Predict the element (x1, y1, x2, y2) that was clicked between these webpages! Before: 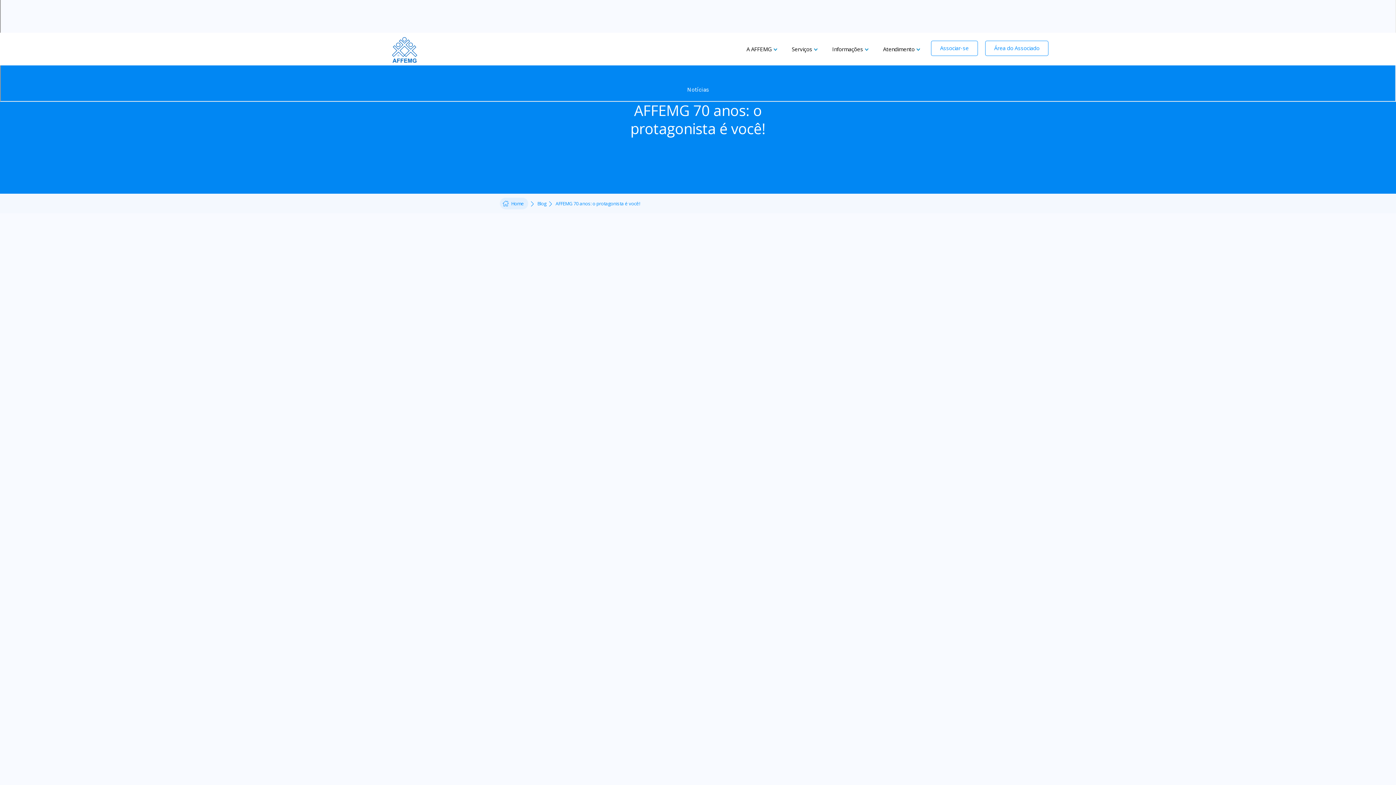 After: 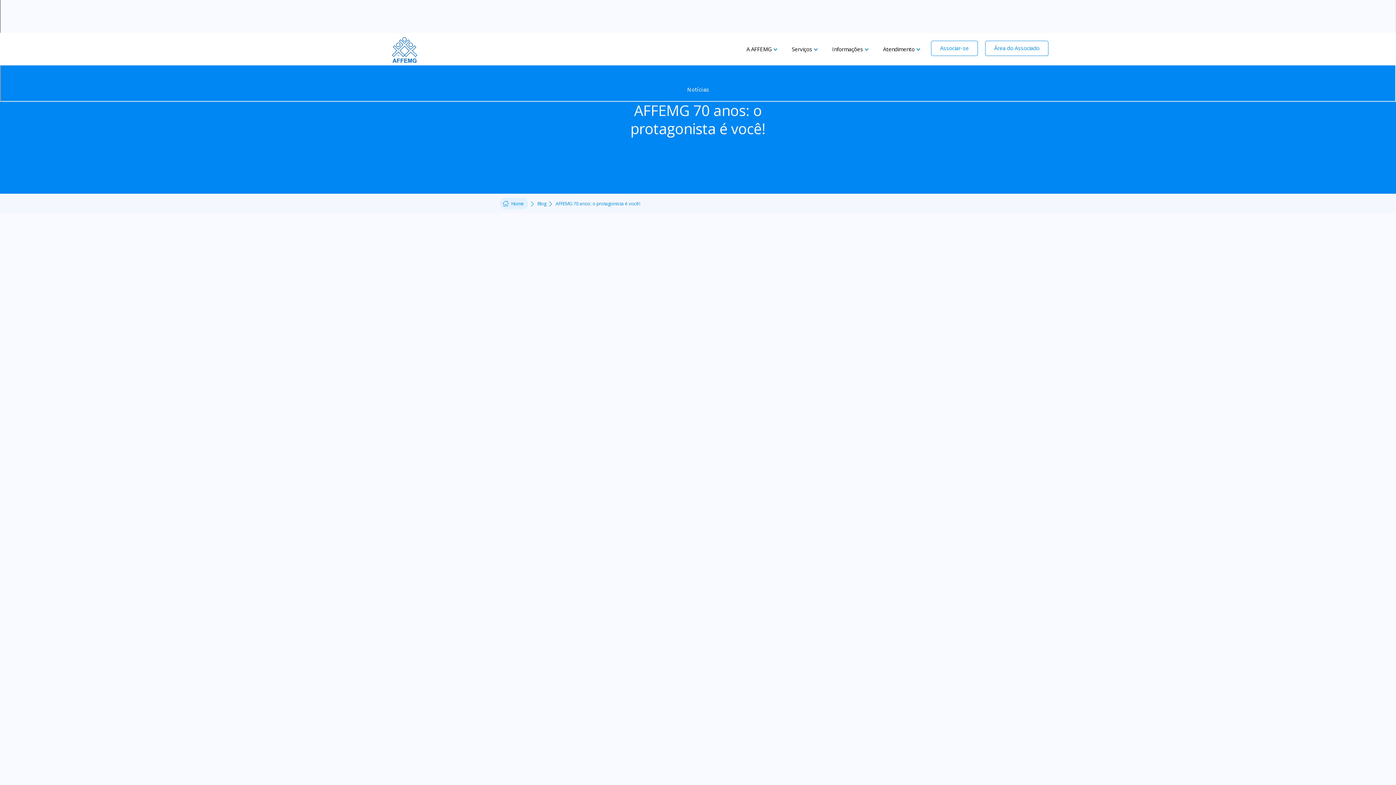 Action: bbox: (835, 416, 850, 431)